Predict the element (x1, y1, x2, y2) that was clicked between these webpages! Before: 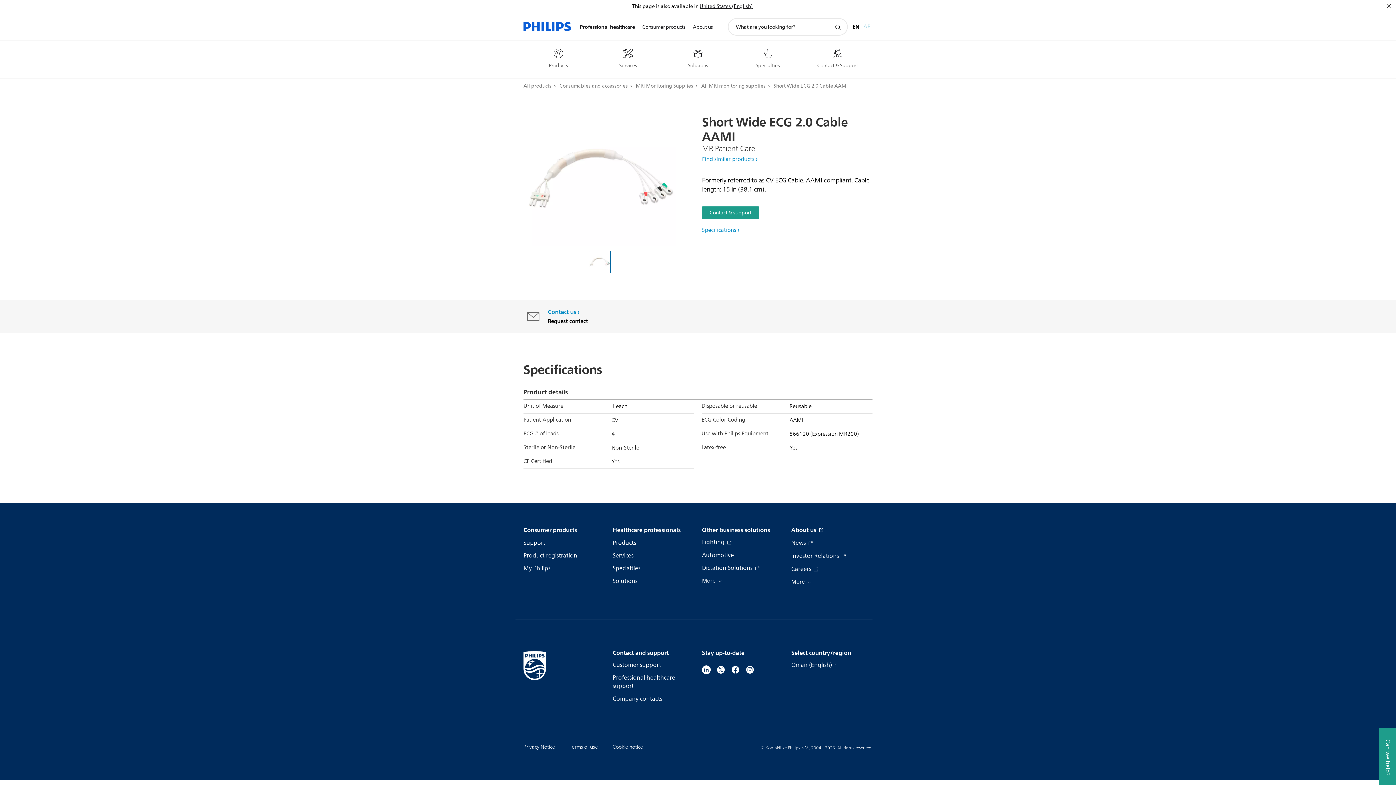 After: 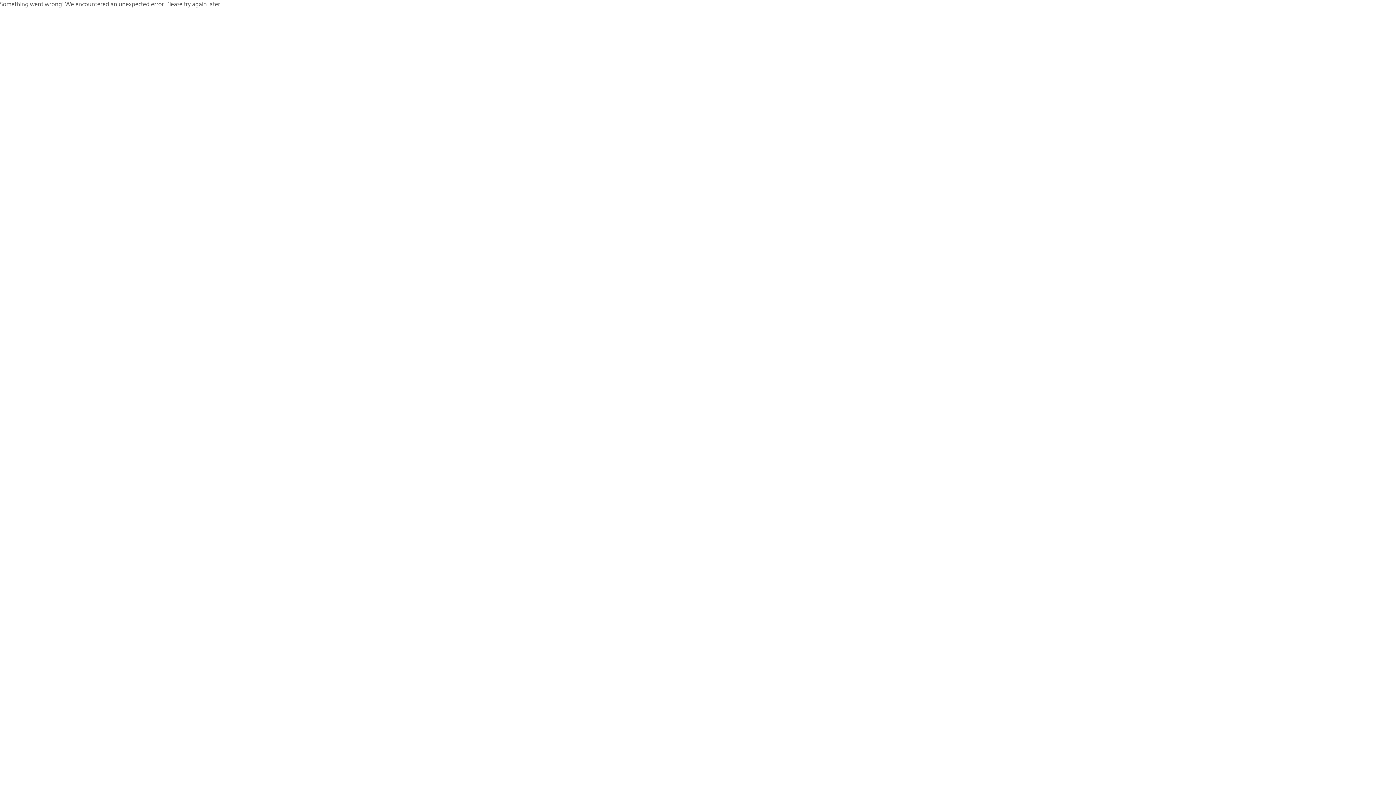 Action: label: Healthcare professionals bbox: (612, 526, 680, 534)